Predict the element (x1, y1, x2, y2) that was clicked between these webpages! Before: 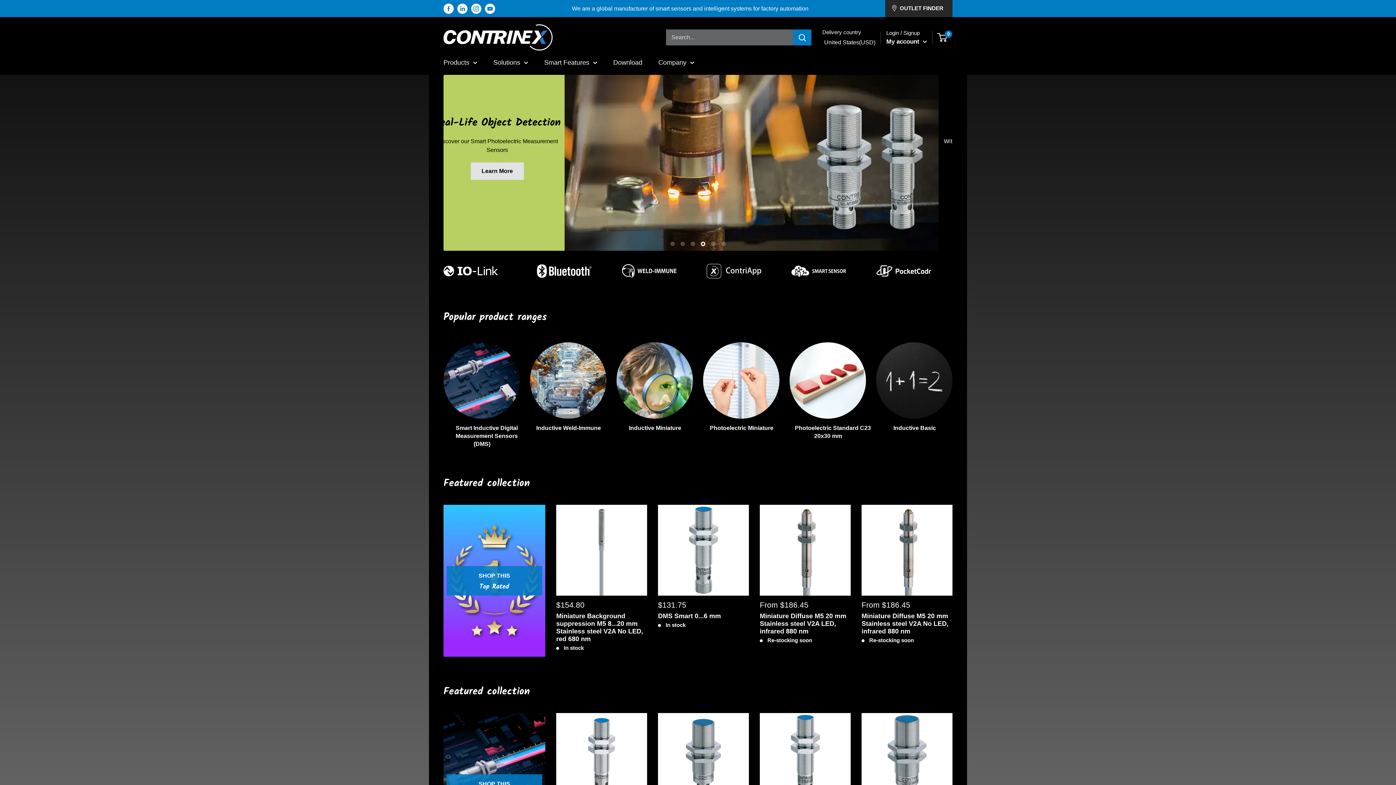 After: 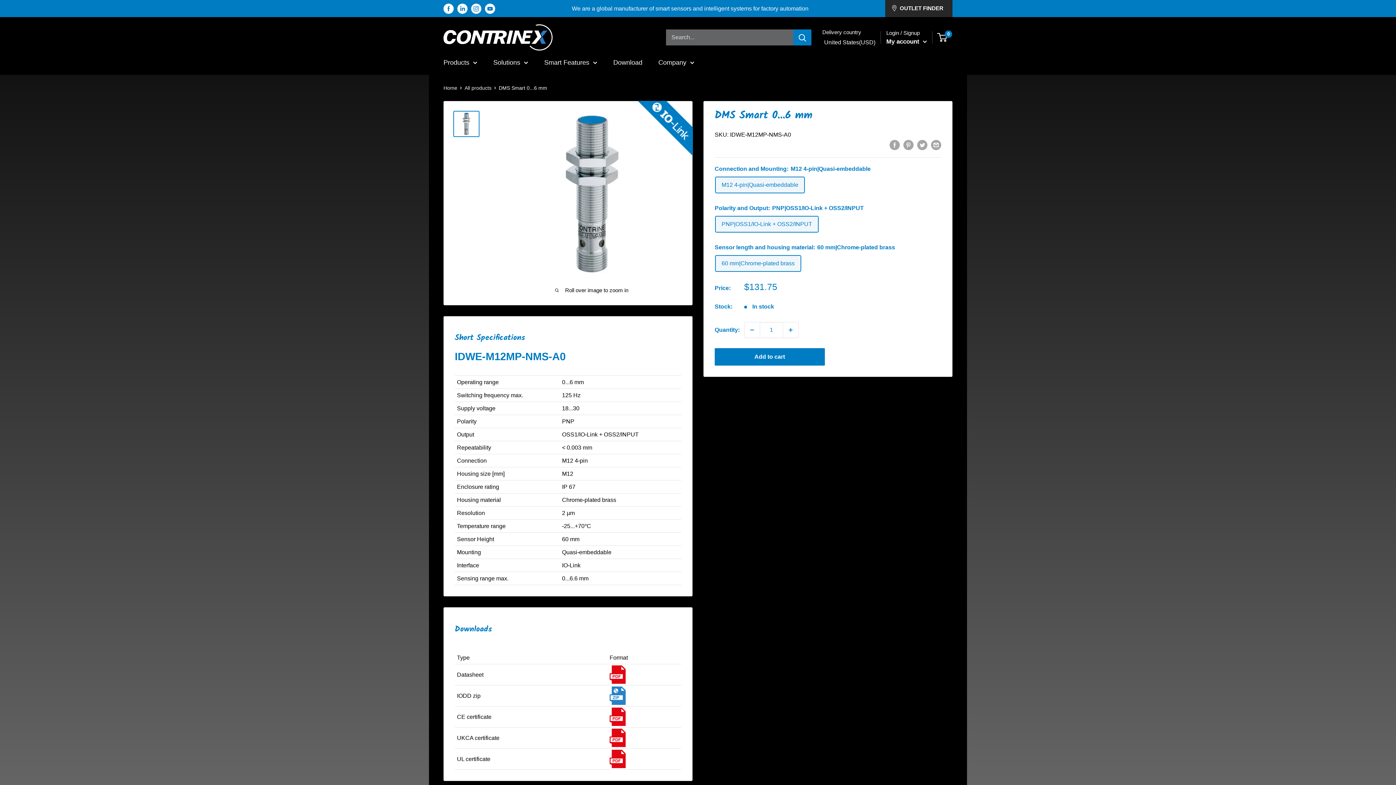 Action: bbox: (658, 504, 749, 595)